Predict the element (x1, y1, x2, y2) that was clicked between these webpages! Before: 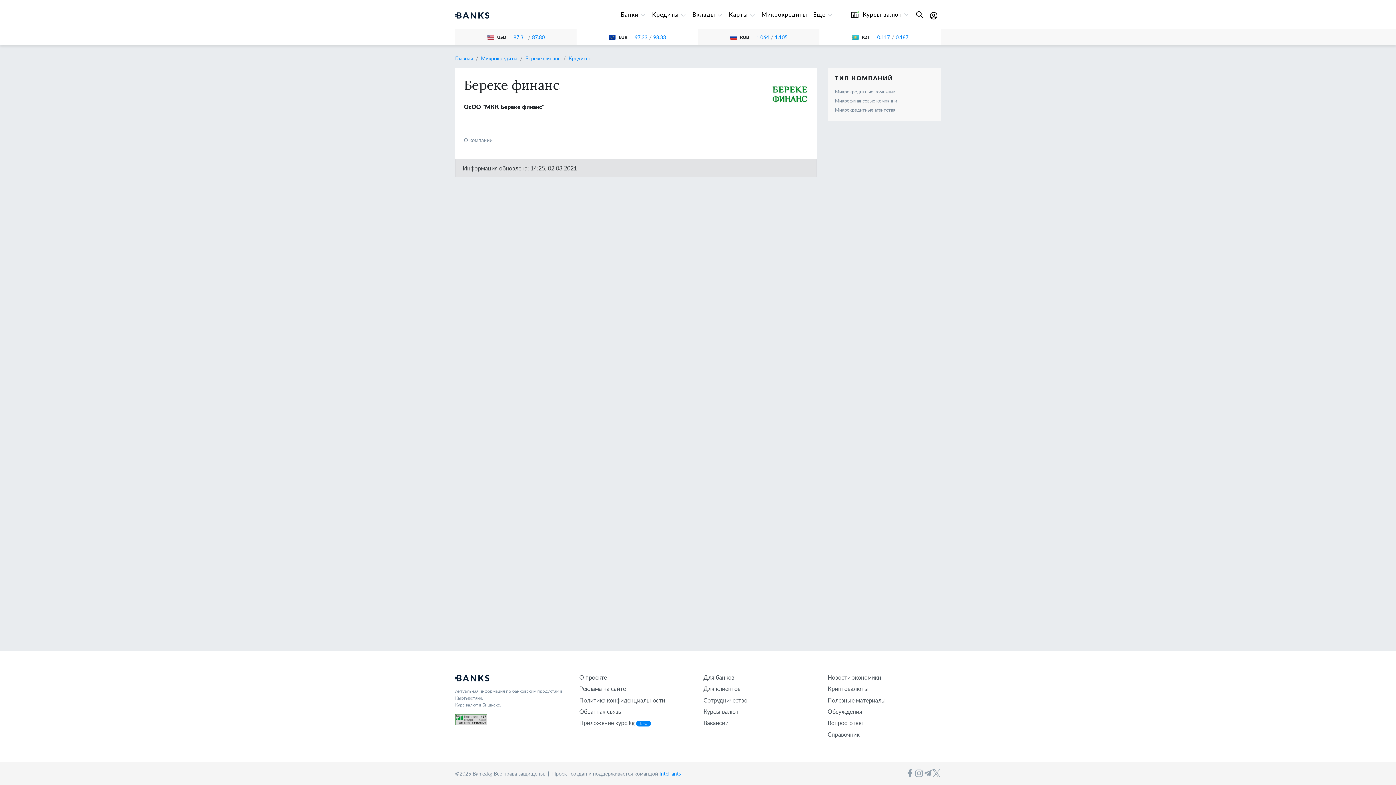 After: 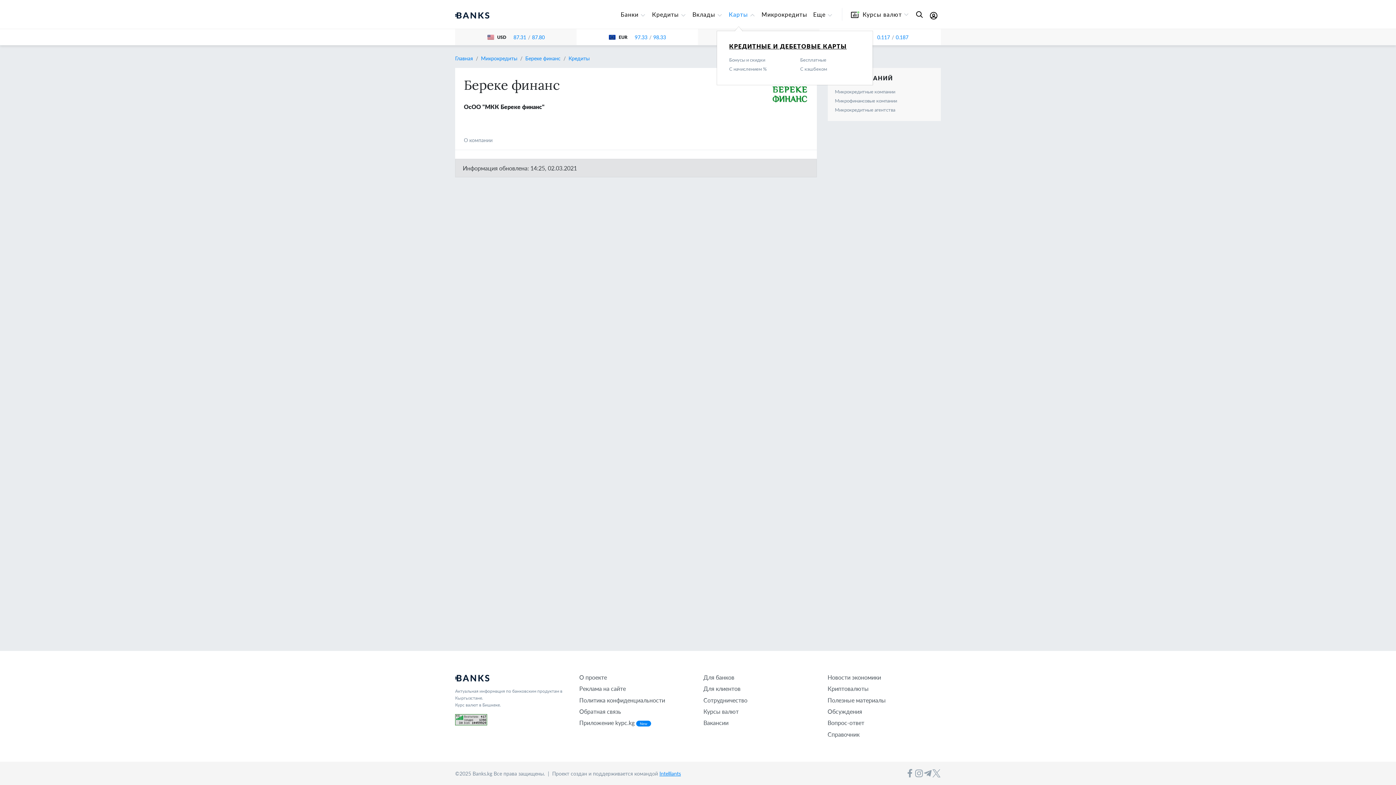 Action: bbox: (726, 8, 758, 20) label: Карты